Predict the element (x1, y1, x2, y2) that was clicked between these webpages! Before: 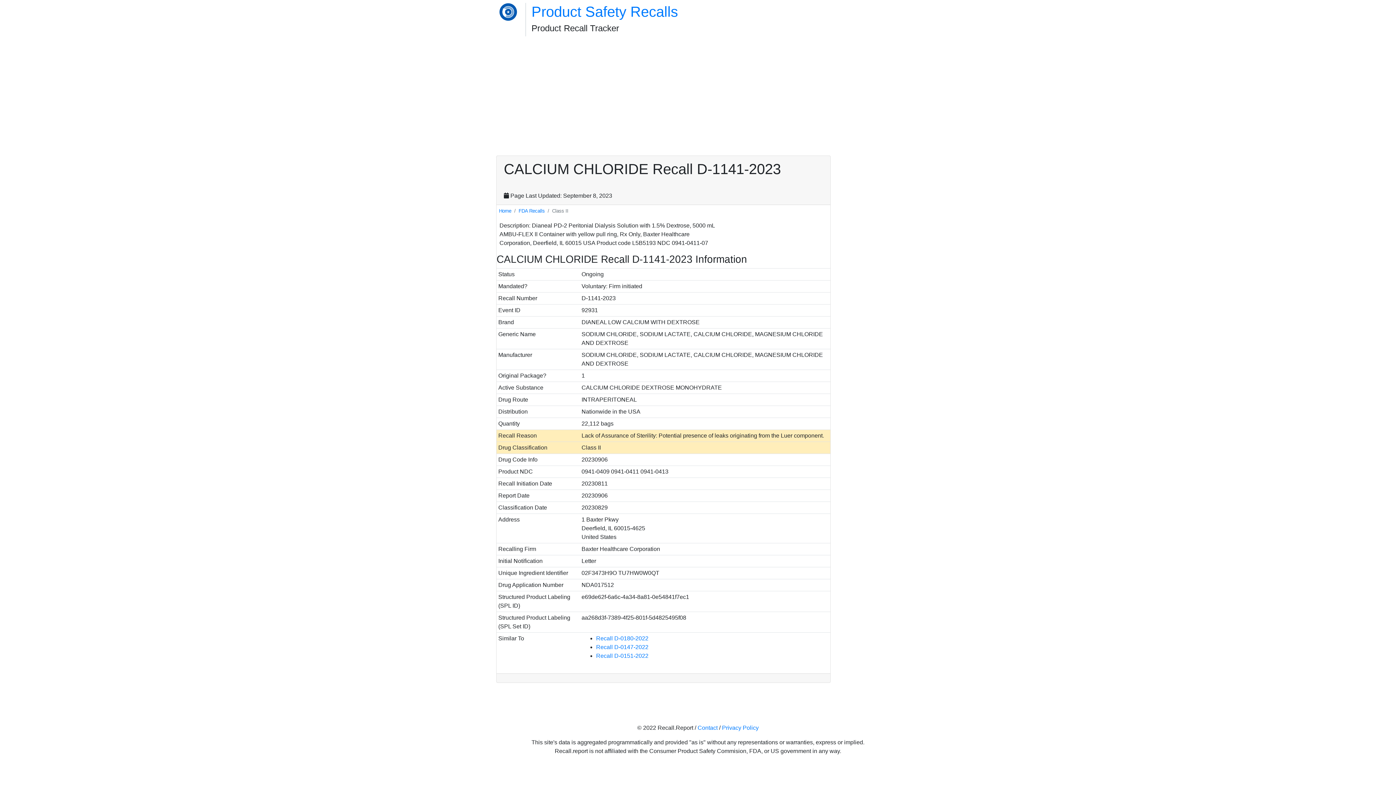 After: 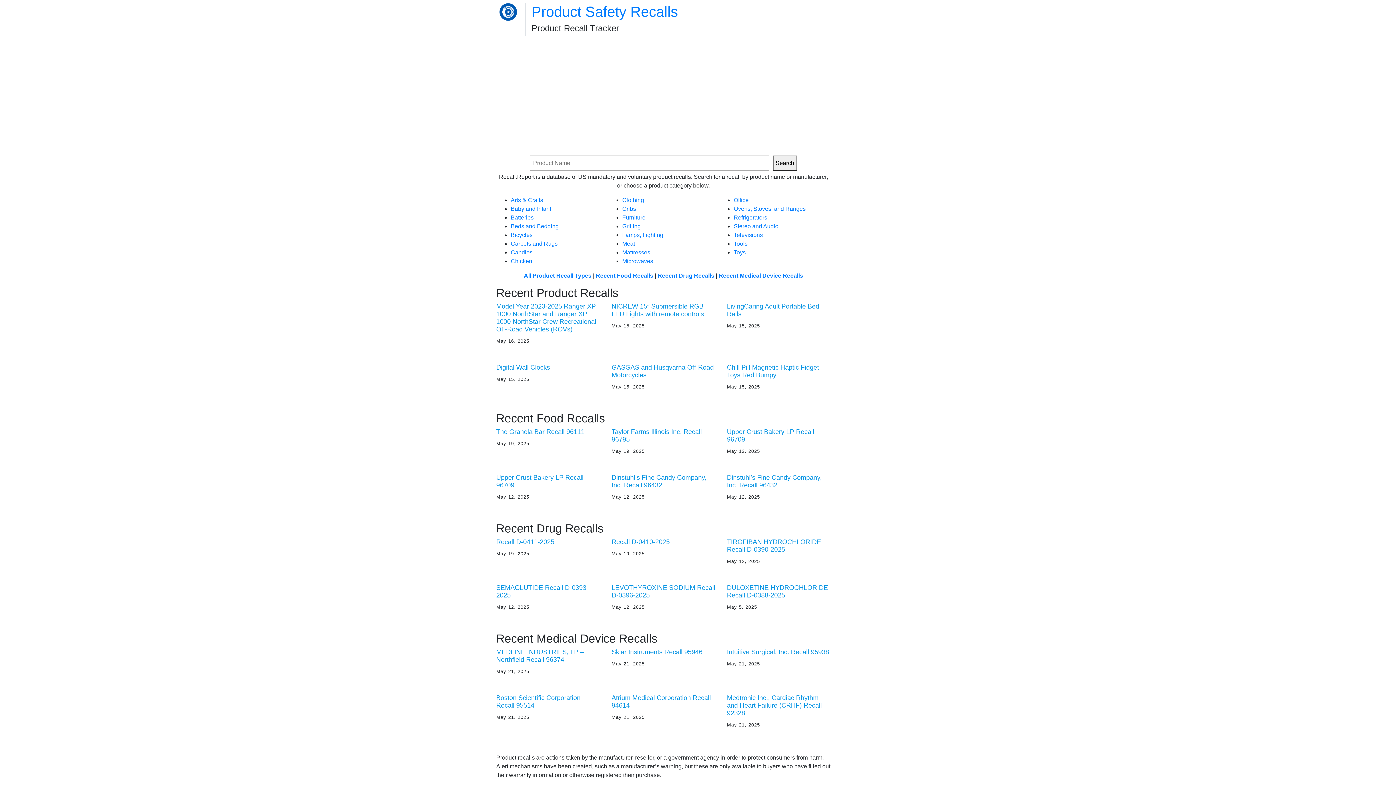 Action: bbox: (518, 208, 544, 213) label: FDA Recalls